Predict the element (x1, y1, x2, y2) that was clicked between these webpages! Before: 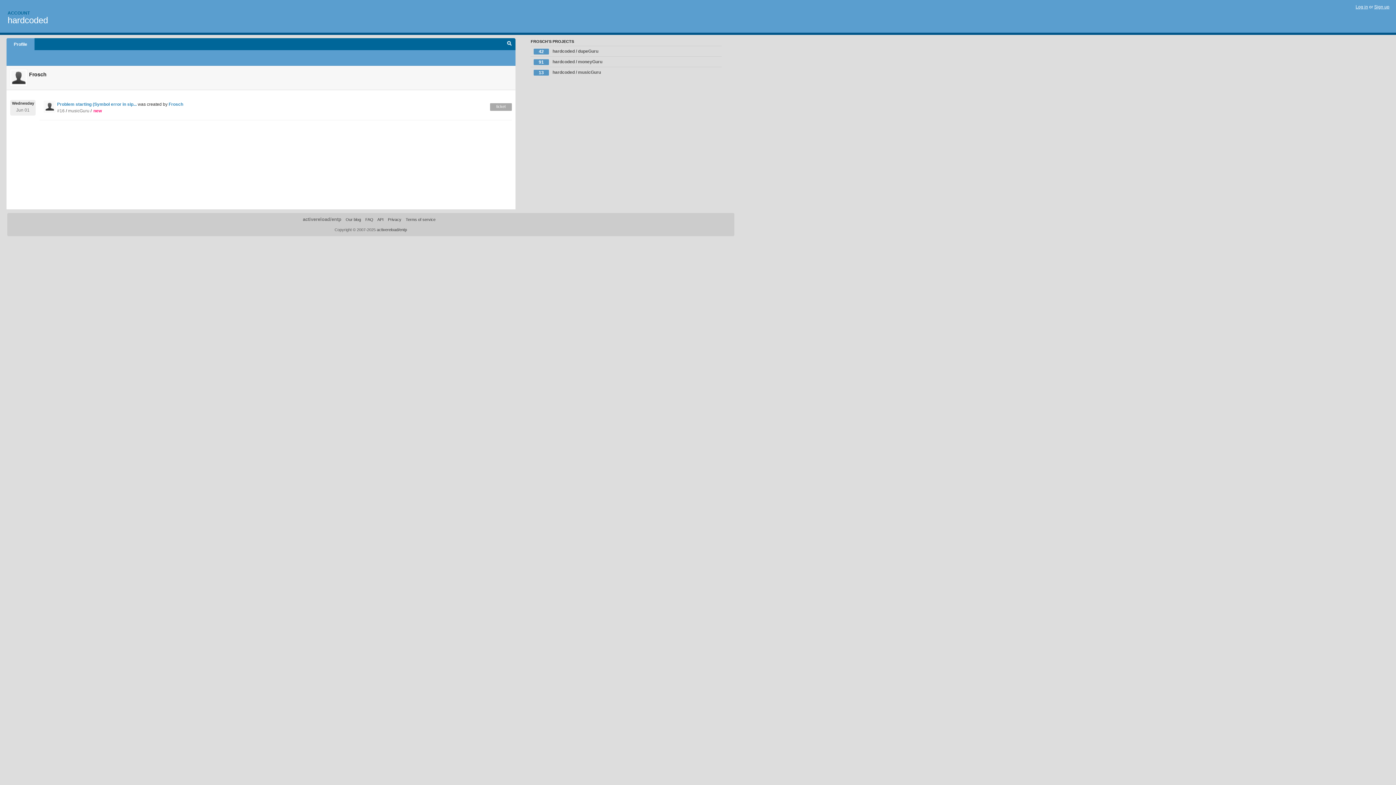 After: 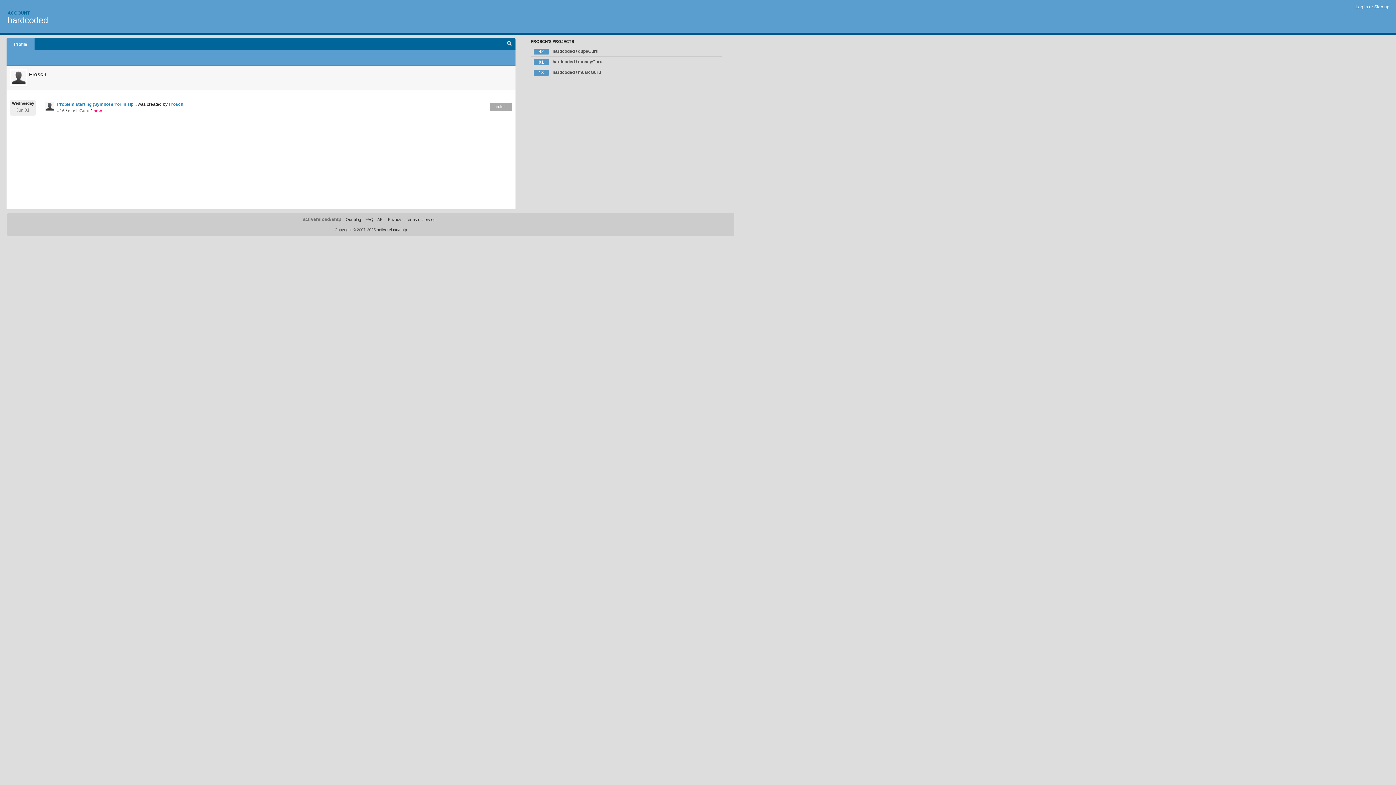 Action: label: Profile bbox: (6, 38, 34, 50)